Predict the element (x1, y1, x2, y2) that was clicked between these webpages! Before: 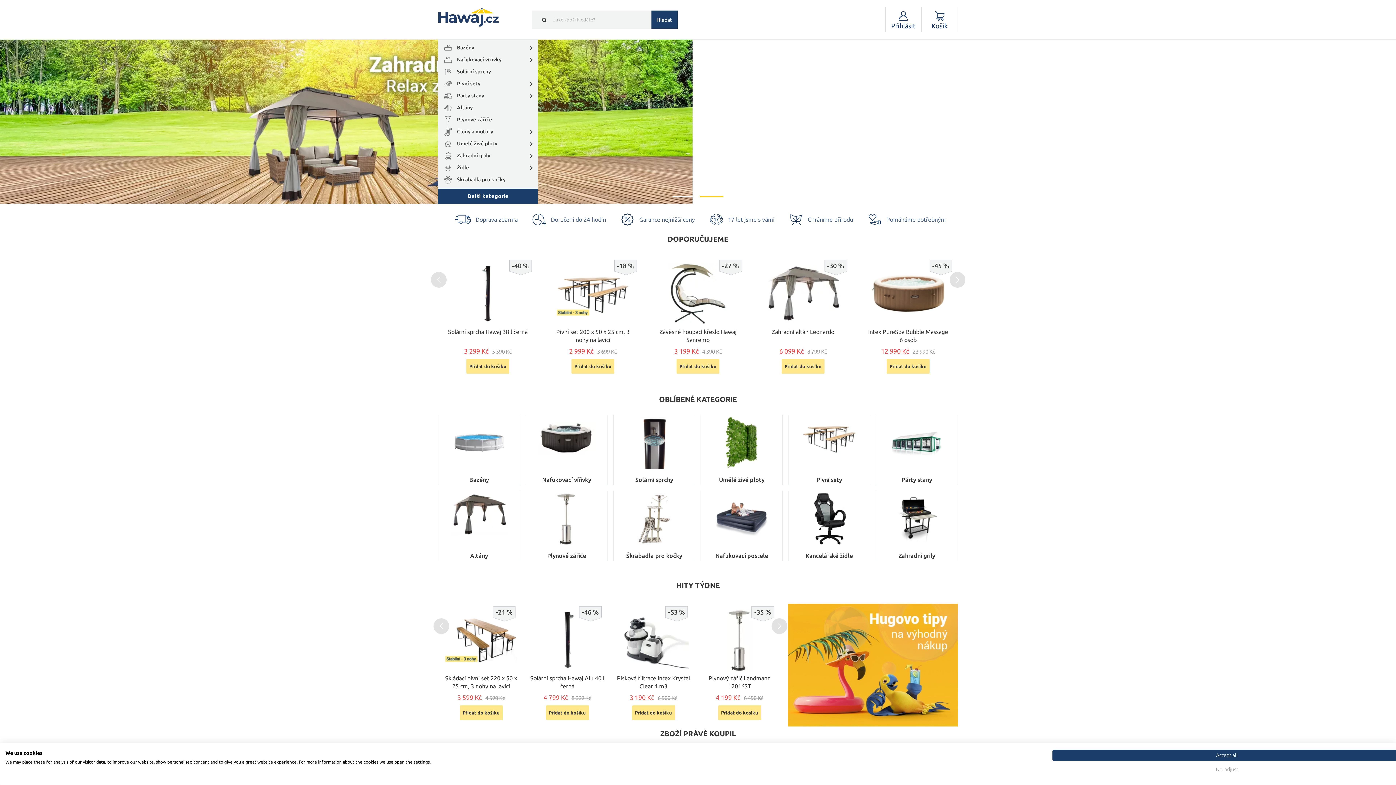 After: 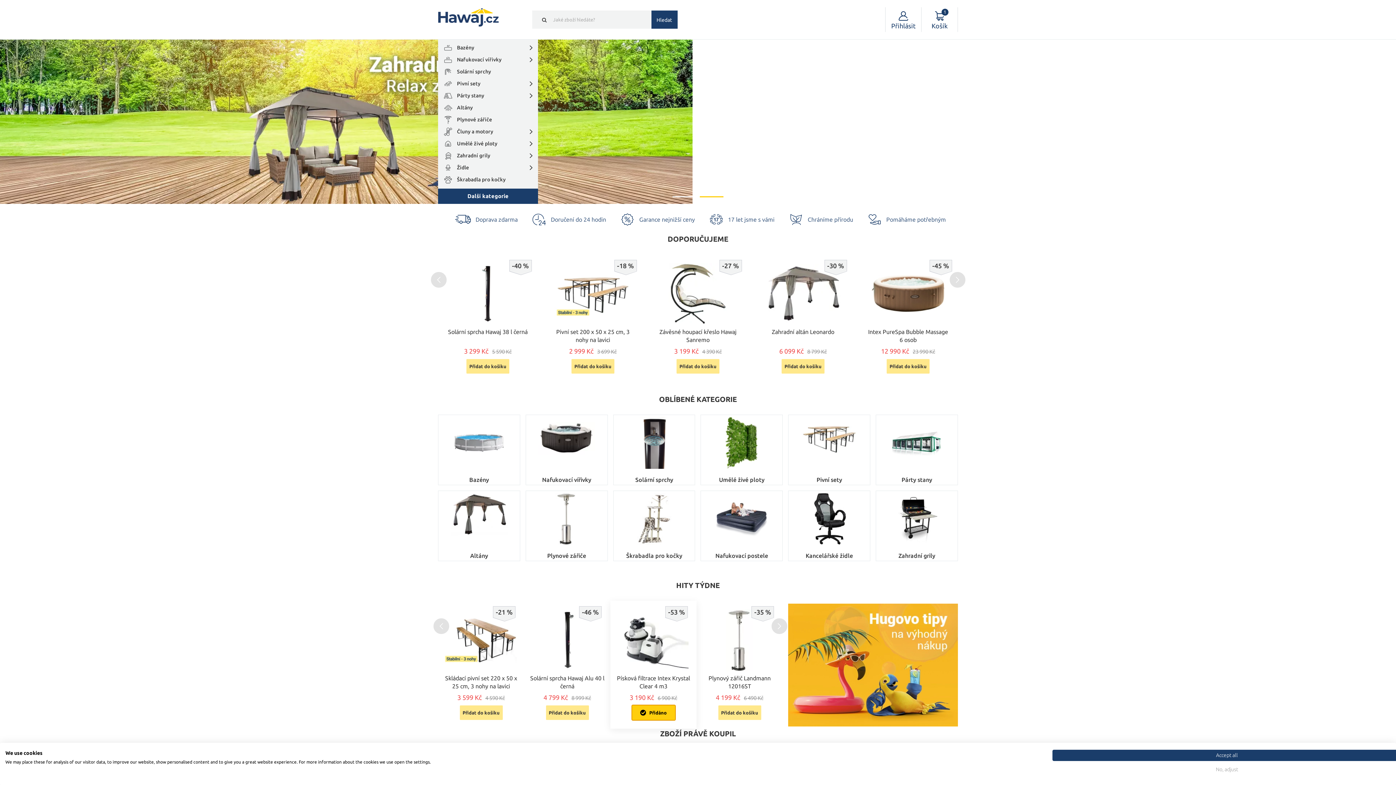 Action: bbox: (632, 705, 675, 720) label: Přidat do košíku